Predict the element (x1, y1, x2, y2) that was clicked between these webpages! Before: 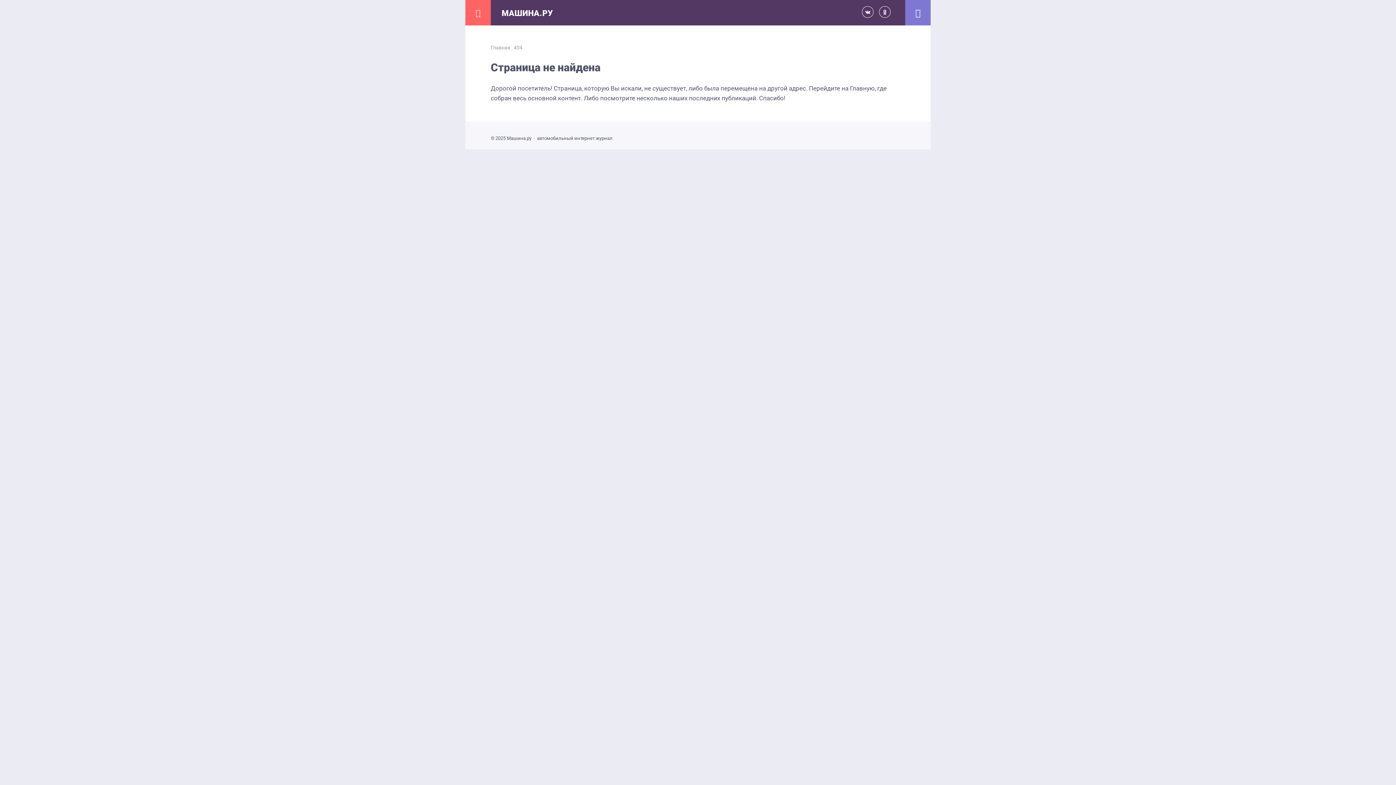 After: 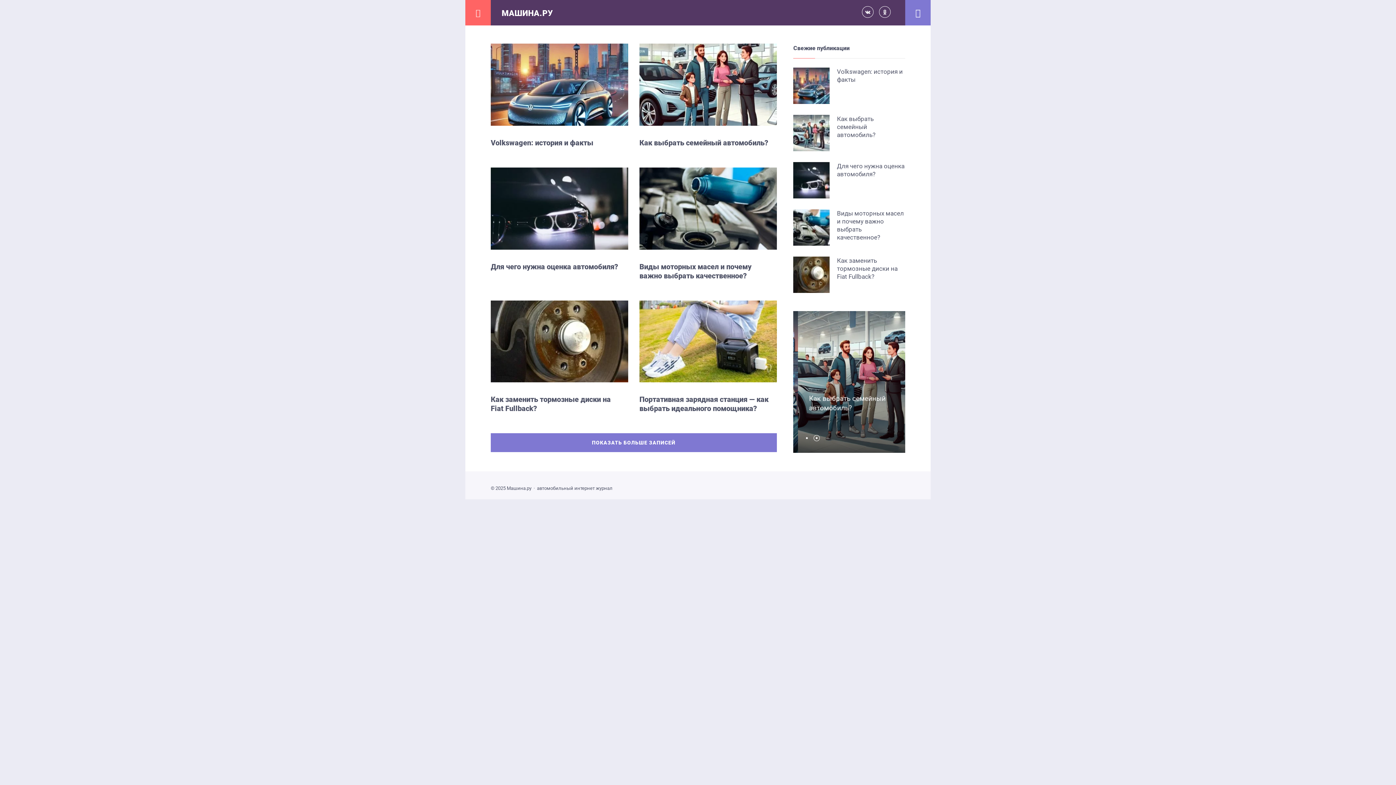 Action: bbox: (490, 44, 510, 50) label: Главная